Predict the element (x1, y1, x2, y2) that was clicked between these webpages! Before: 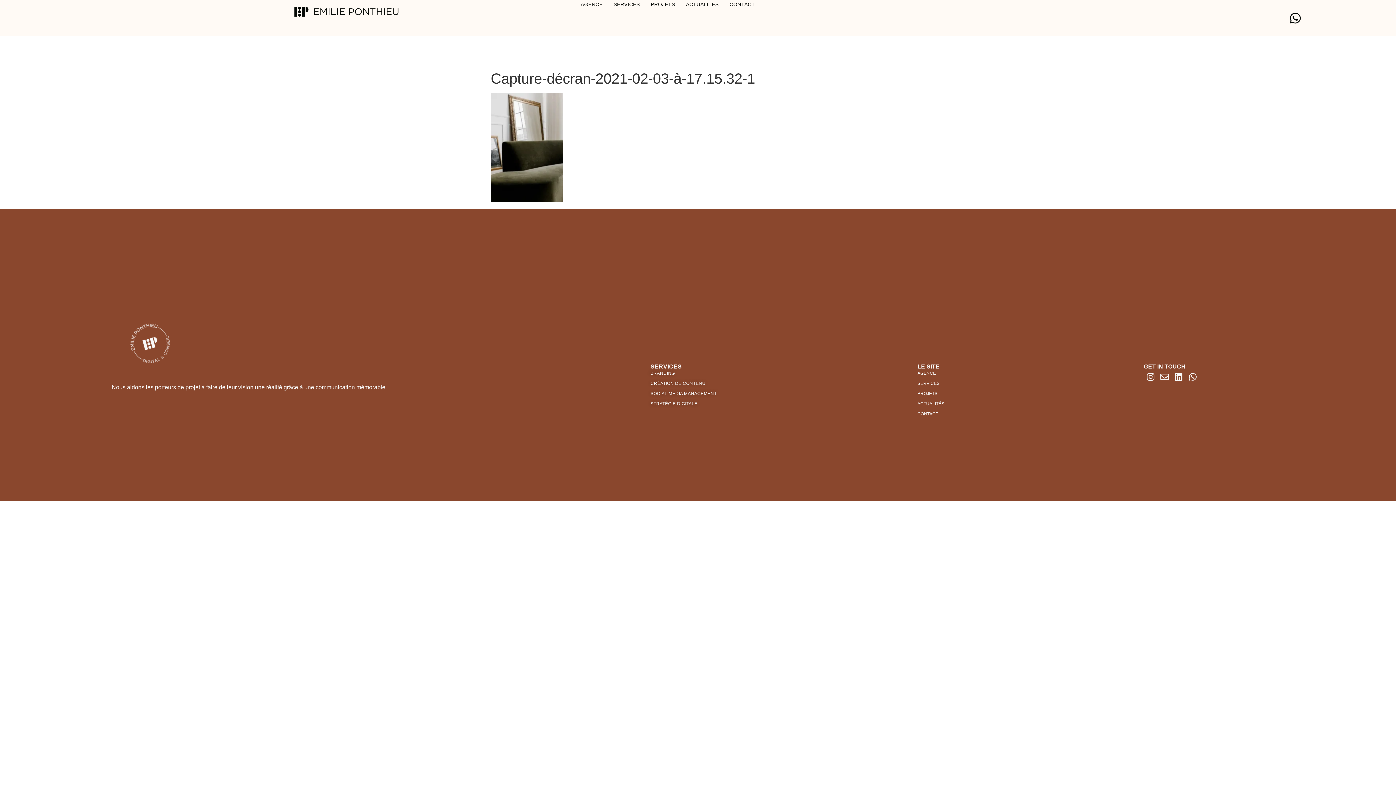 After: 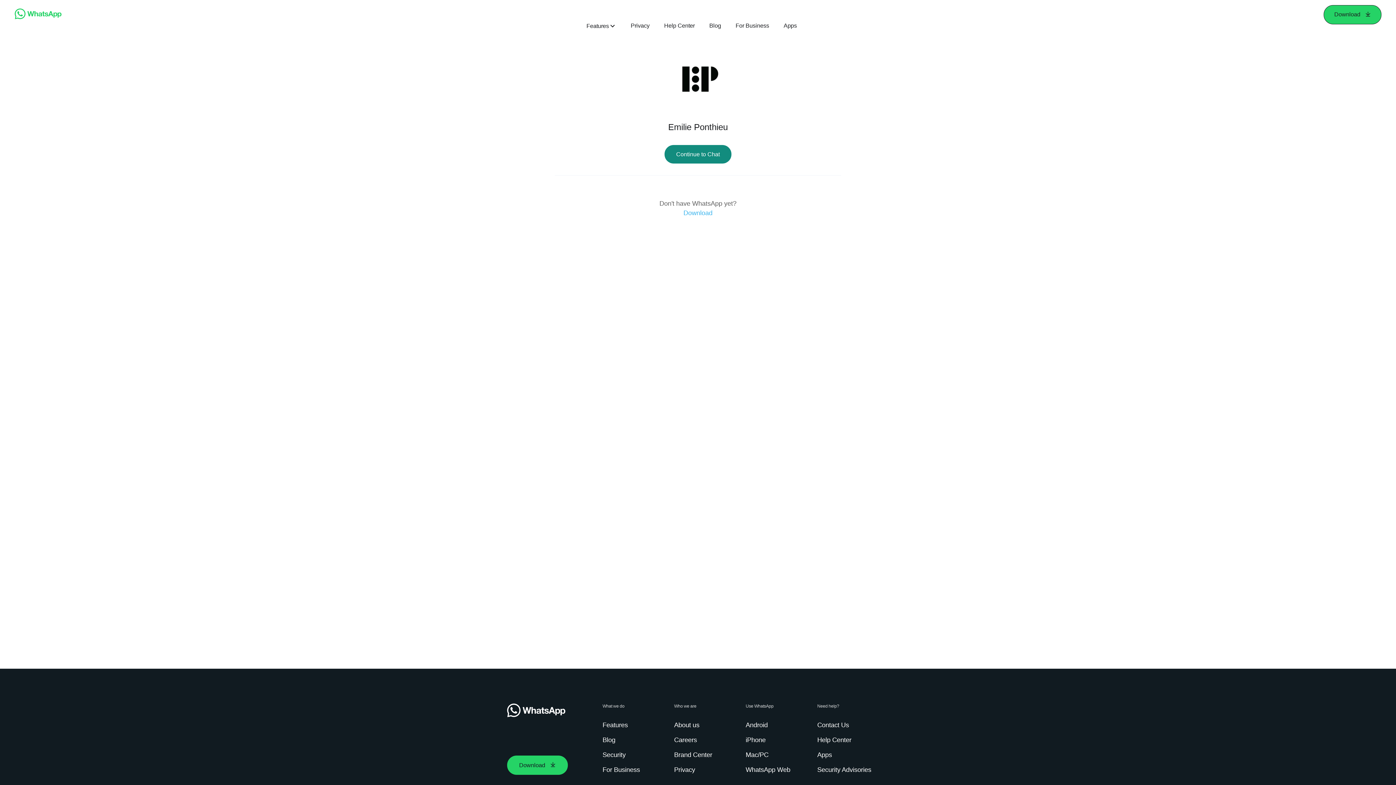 Action: bbox: (1284, 7, 1306, 29)